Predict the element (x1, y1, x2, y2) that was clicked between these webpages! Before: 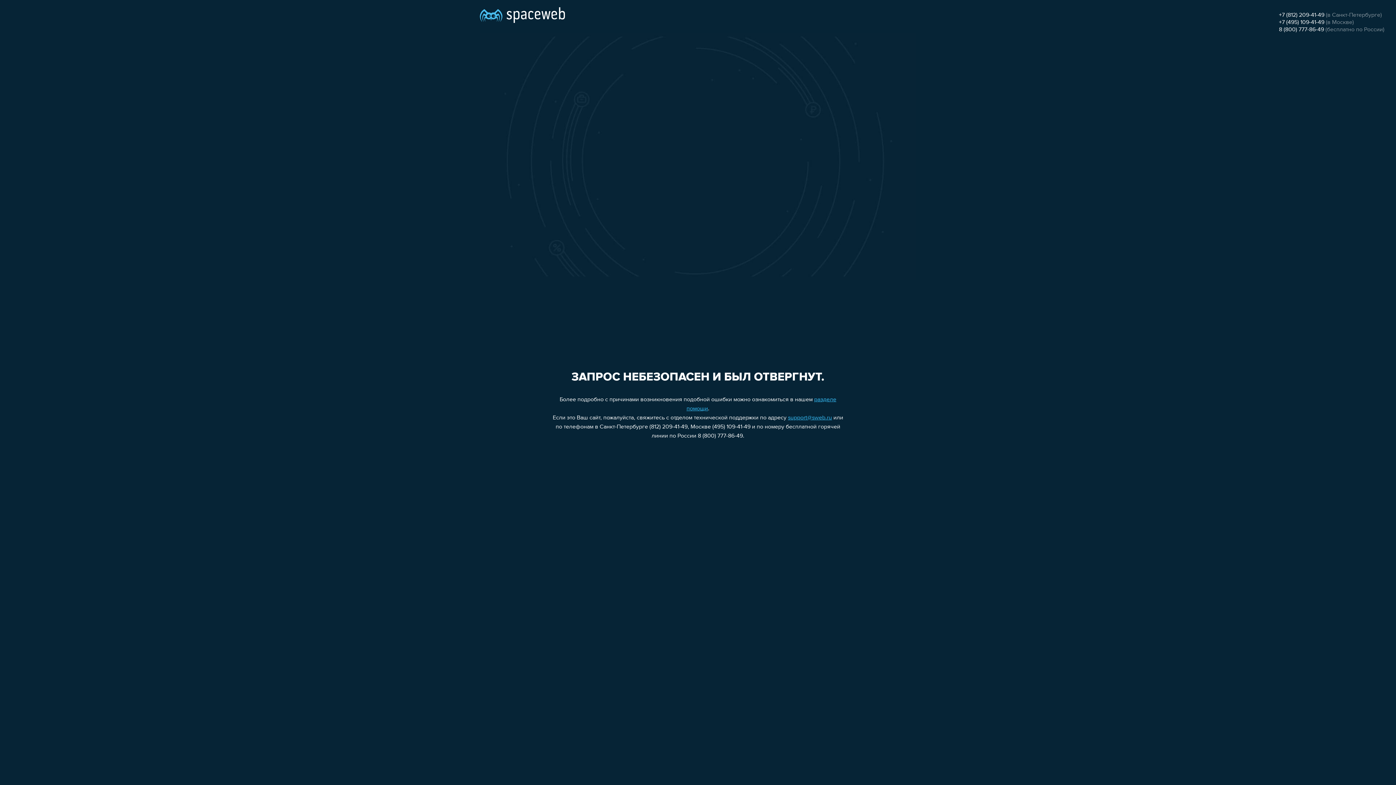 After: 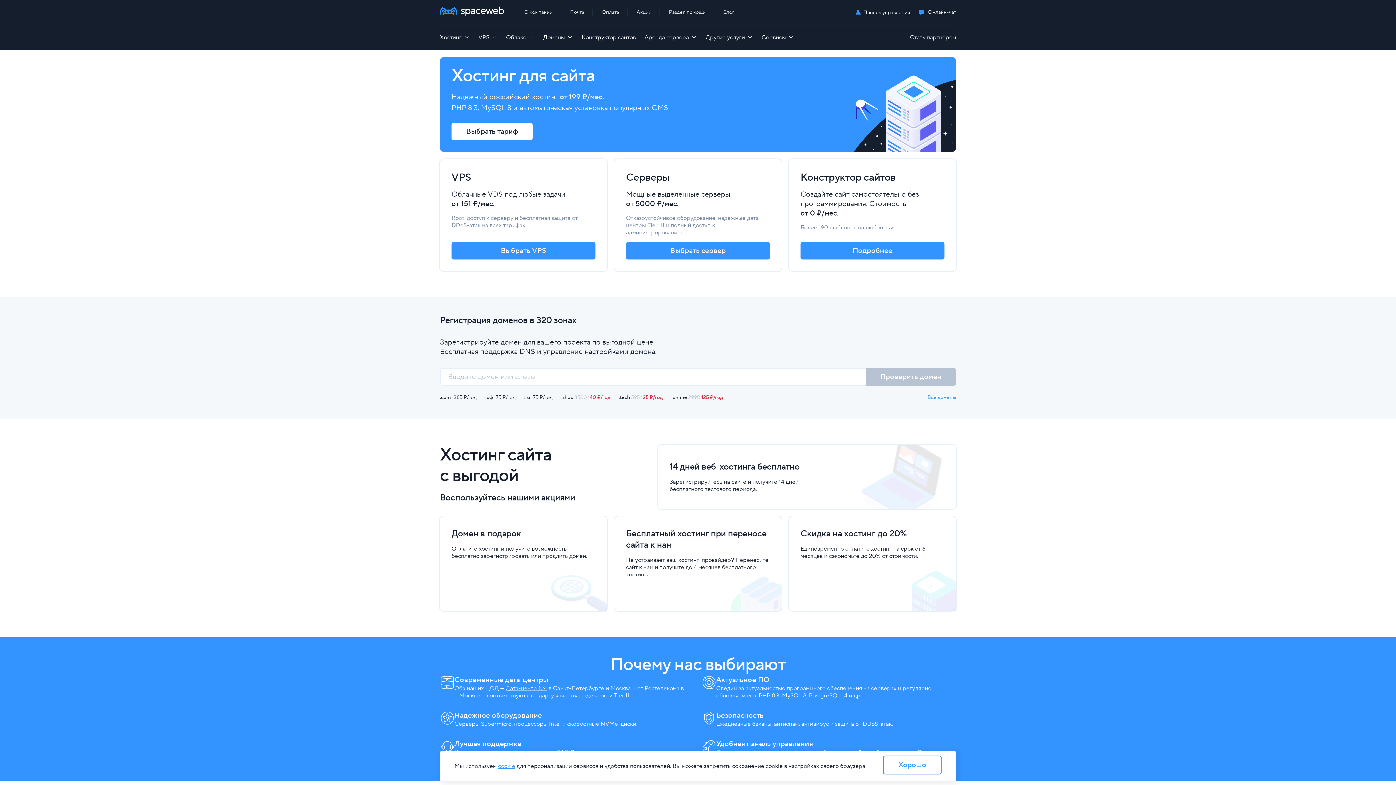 Action: bbox: (480, 0, 565, 25)